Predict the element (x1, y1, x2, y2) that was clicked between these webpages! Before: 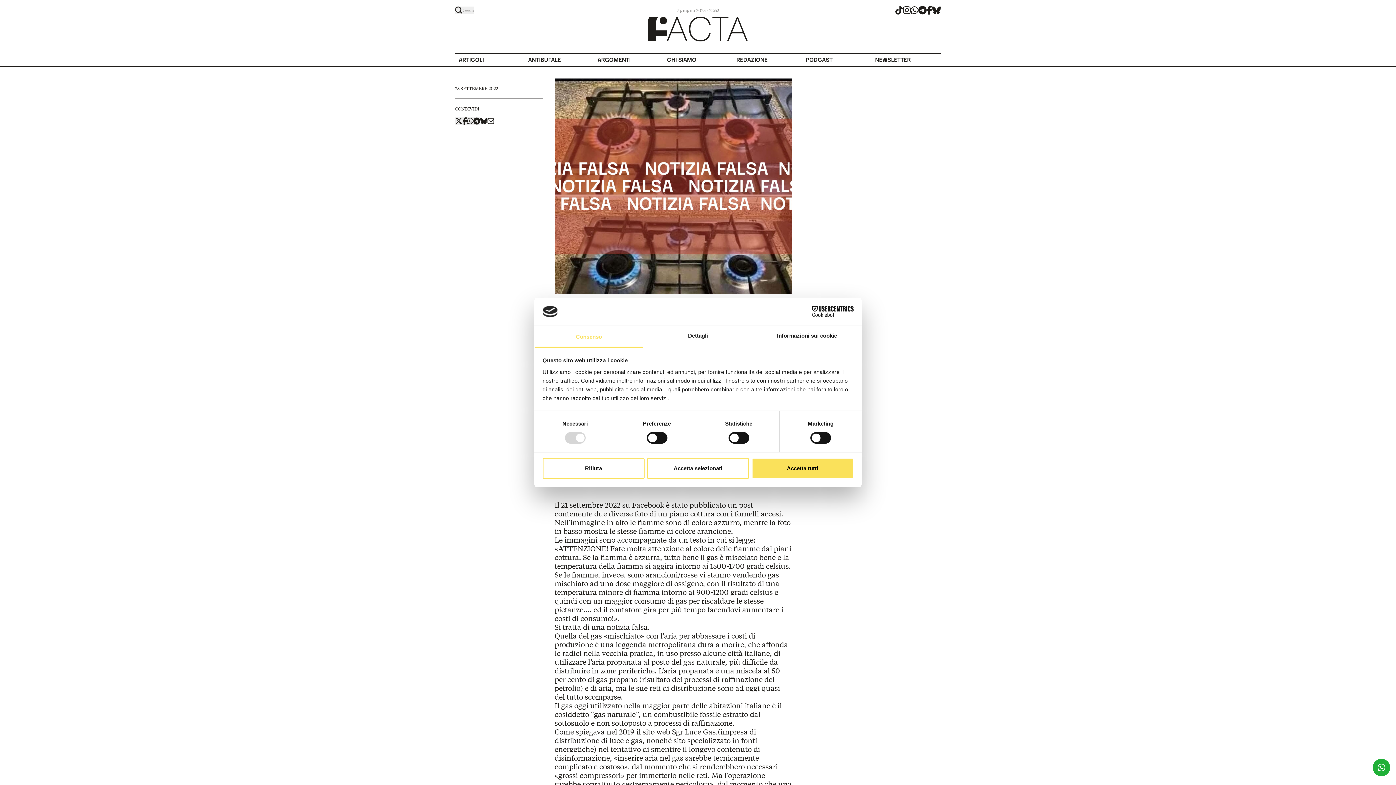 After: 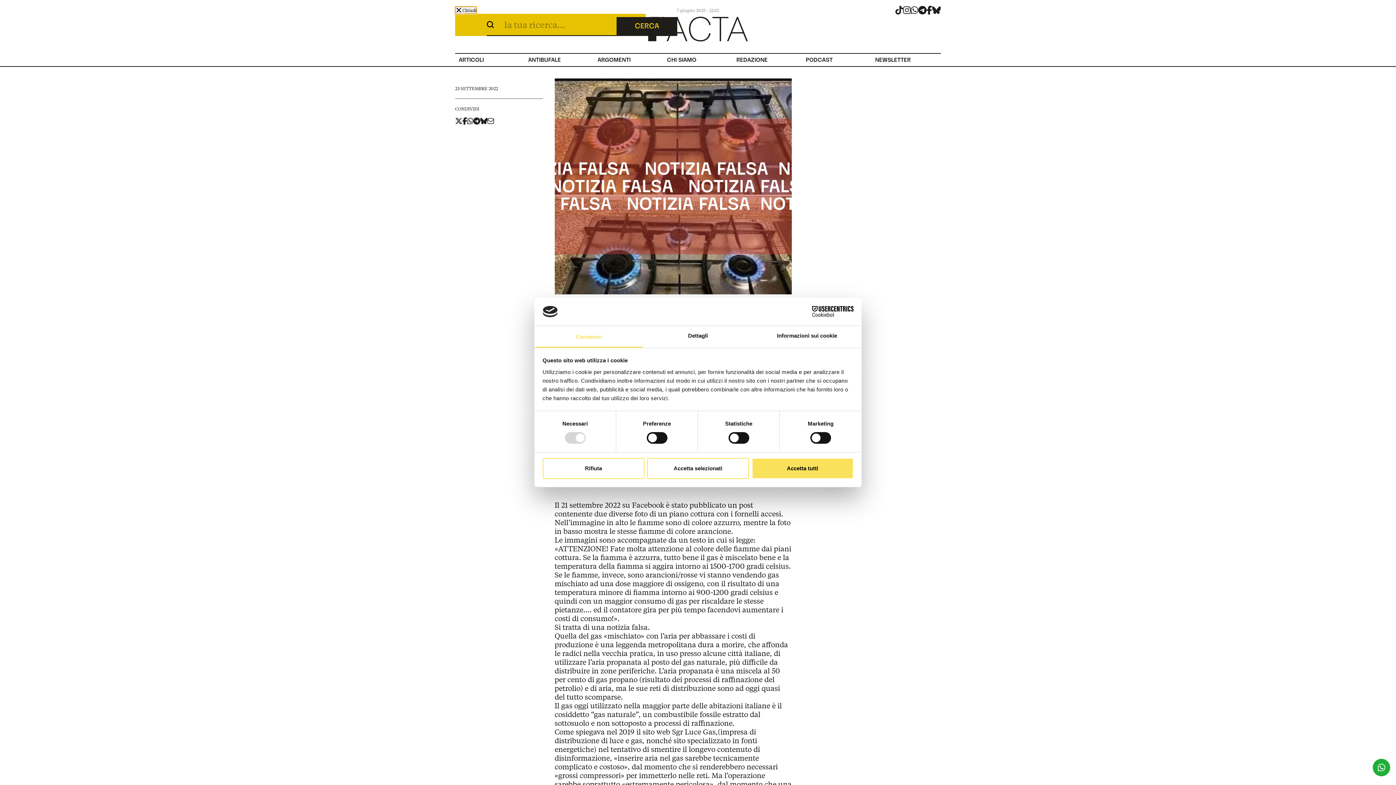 Action: label: Cerca bbox: (455, 6, 473, 13)